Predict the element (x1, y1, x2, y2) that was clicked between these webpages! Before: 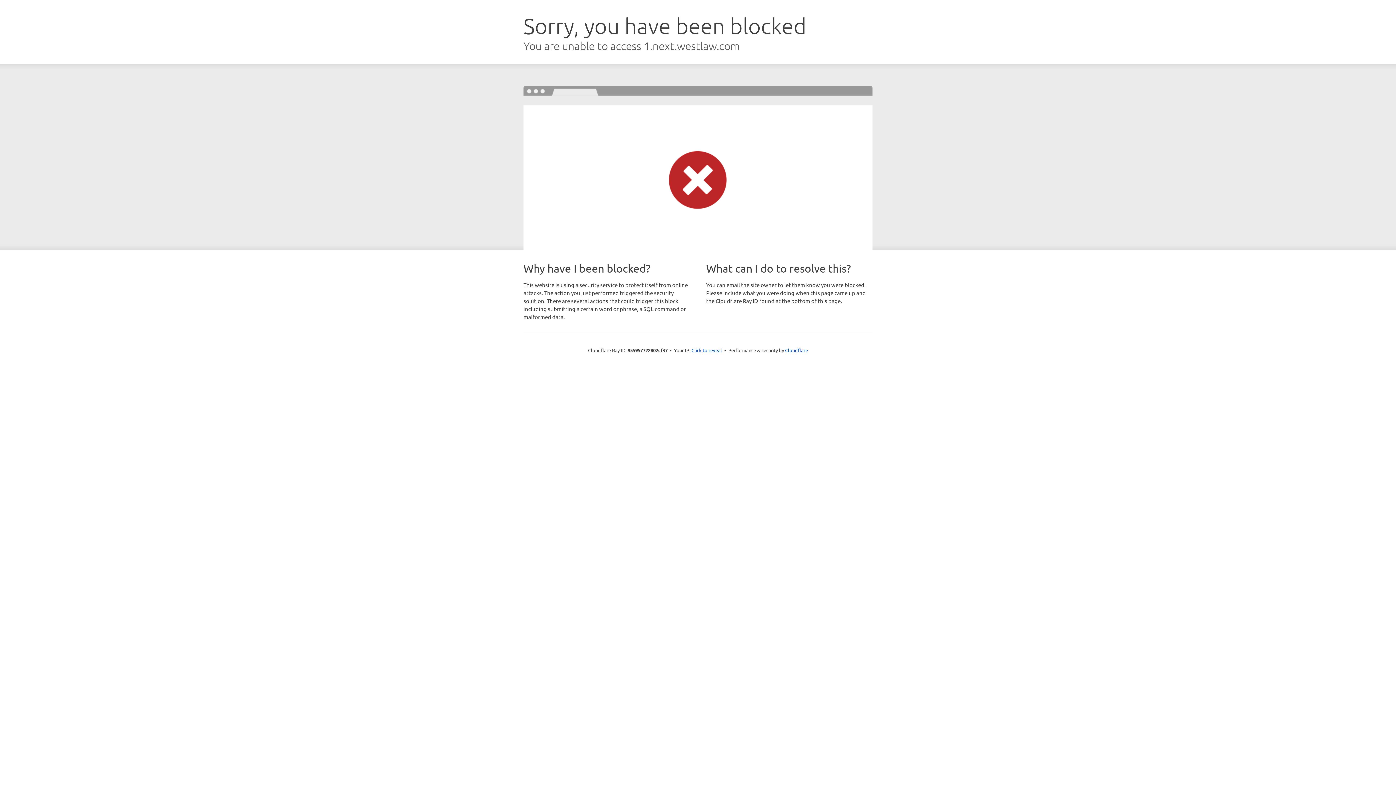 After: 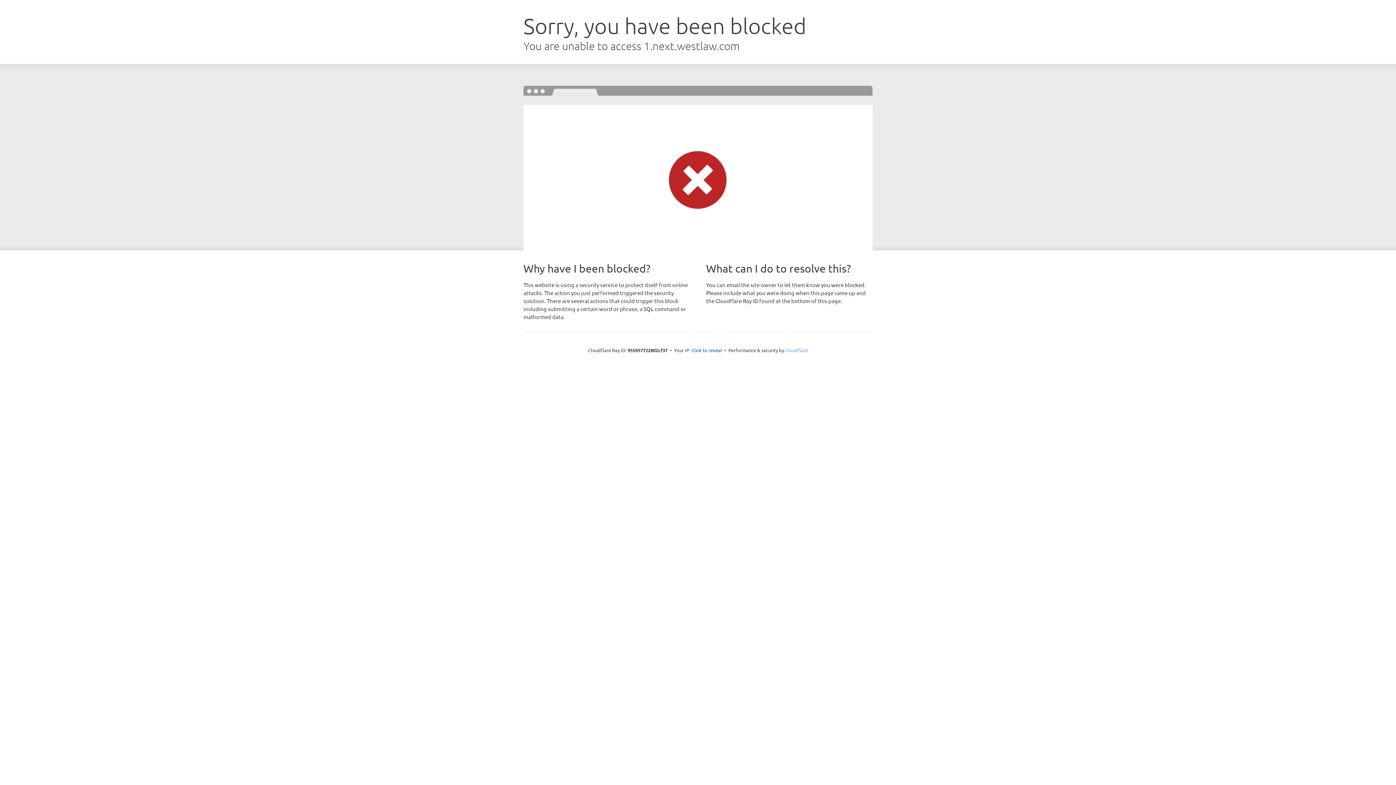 Action: label: Cloudflare bbox: (785, 347, 808, 353)